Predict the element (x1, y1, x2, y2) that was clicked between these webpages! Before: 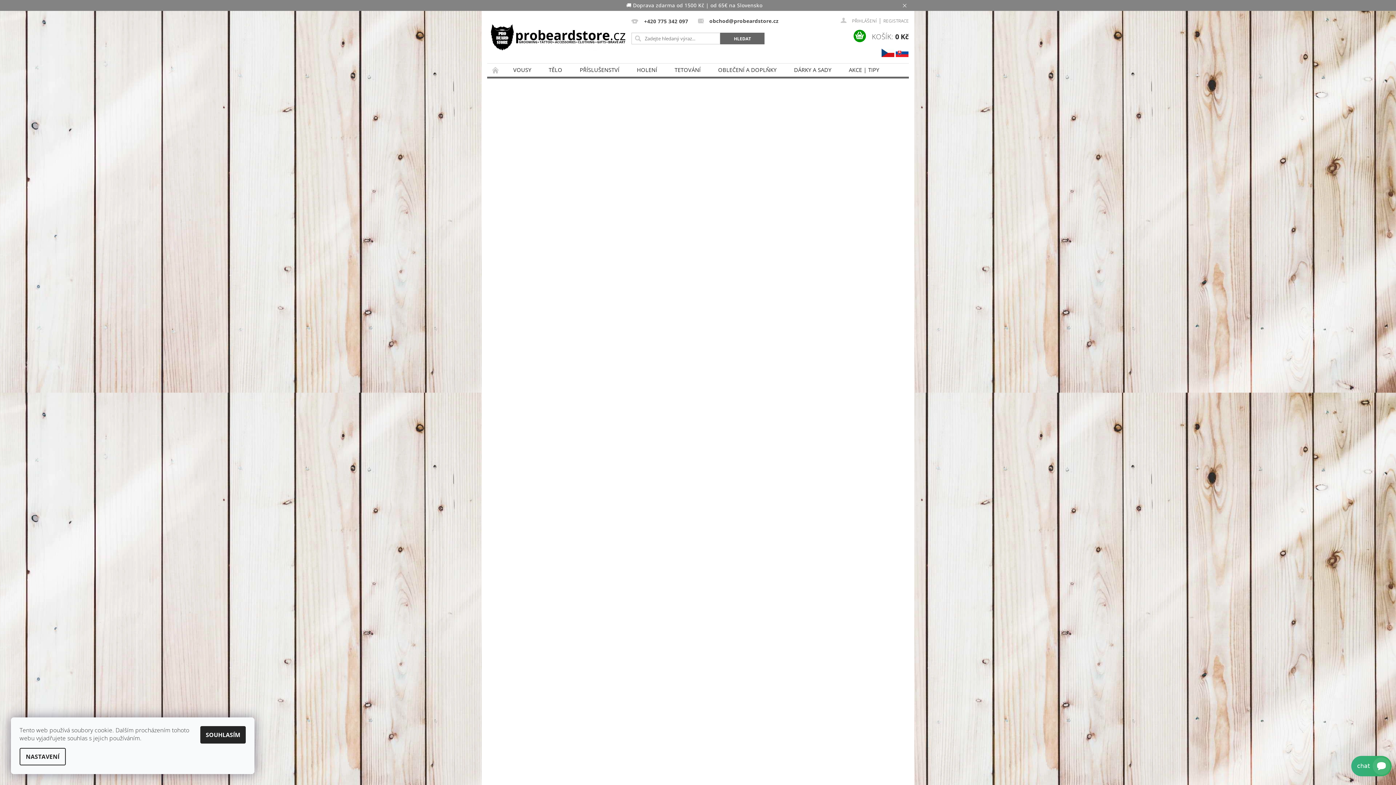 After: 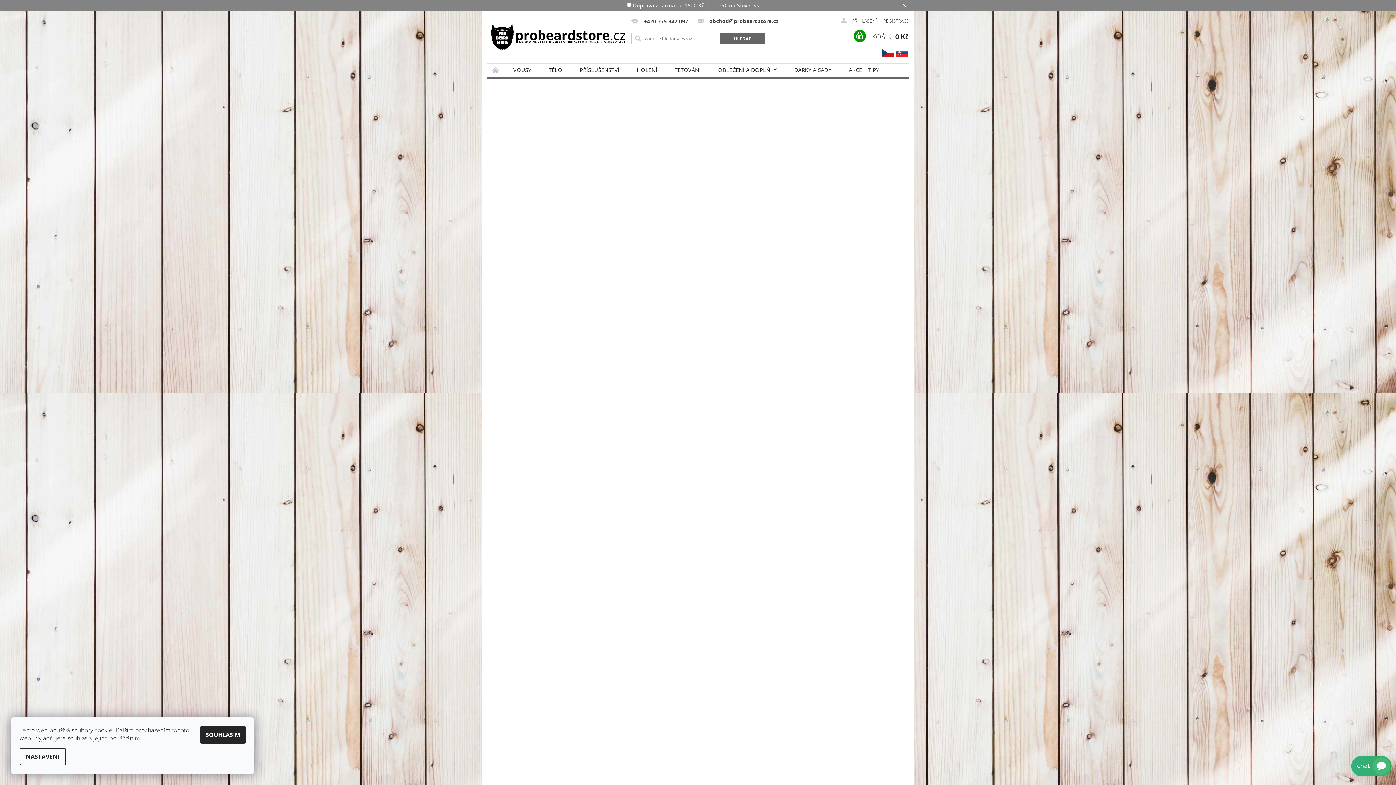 Action: bbox: (504, 63, 540, 76) label: VOUSY